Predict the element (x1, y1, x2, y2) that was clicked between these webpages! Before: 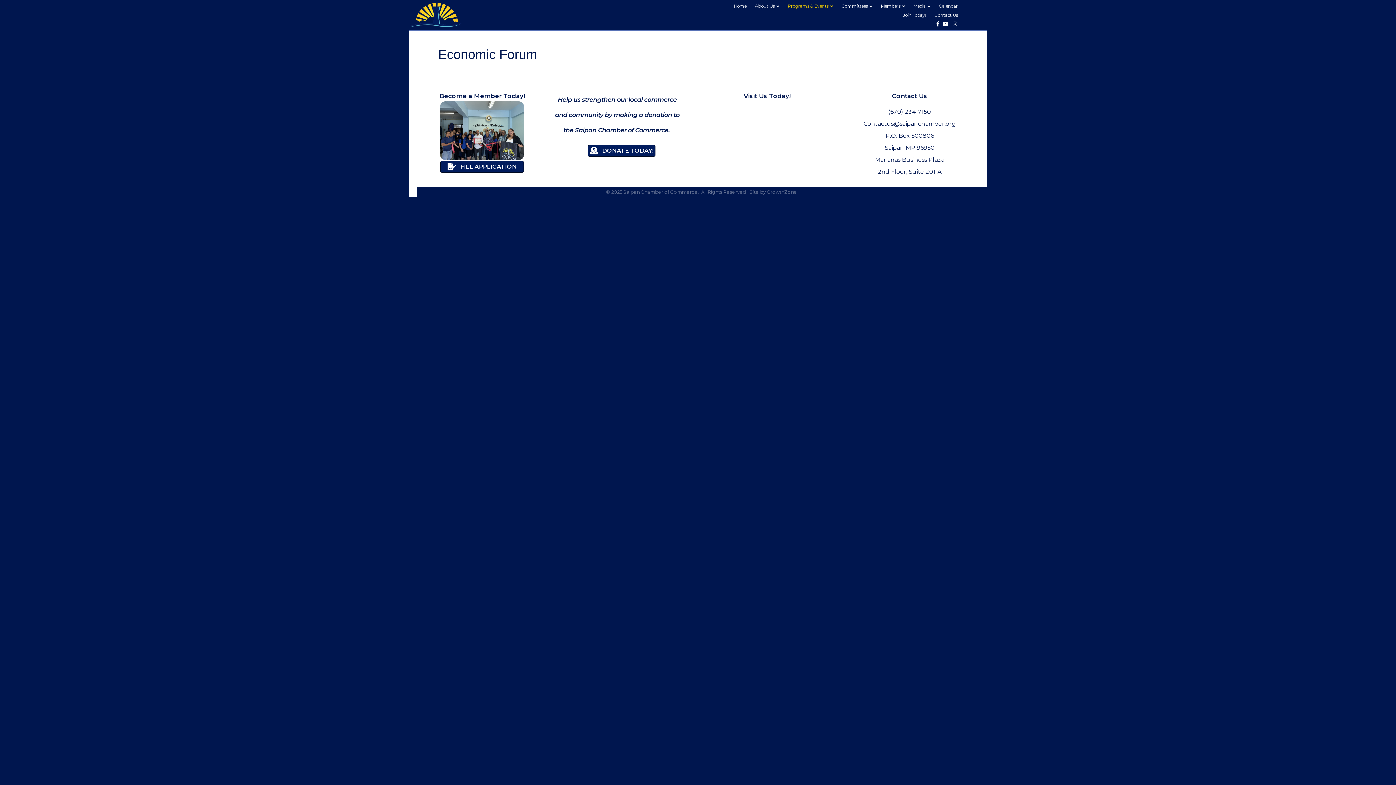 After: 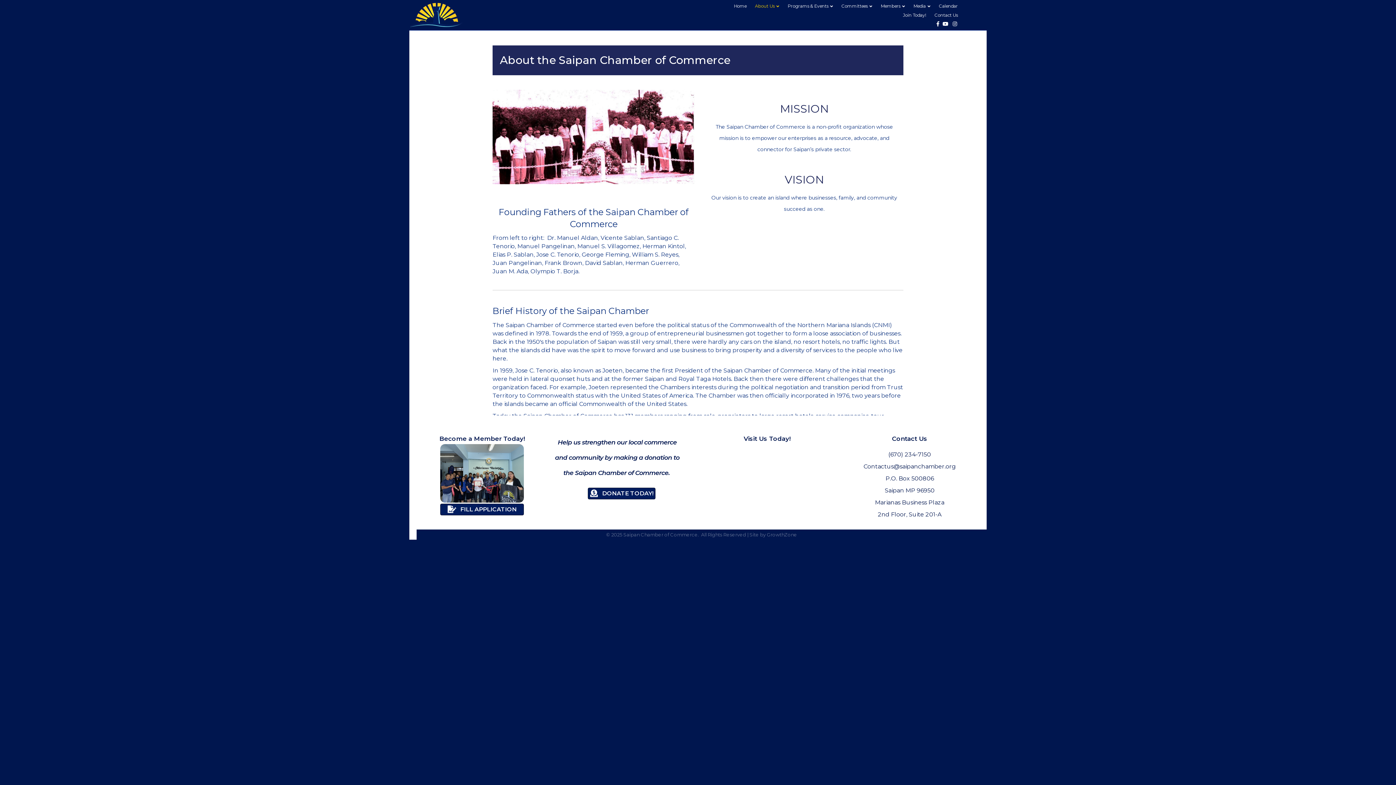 Action: label: About Us bbox: (751, 1, 783, 10)